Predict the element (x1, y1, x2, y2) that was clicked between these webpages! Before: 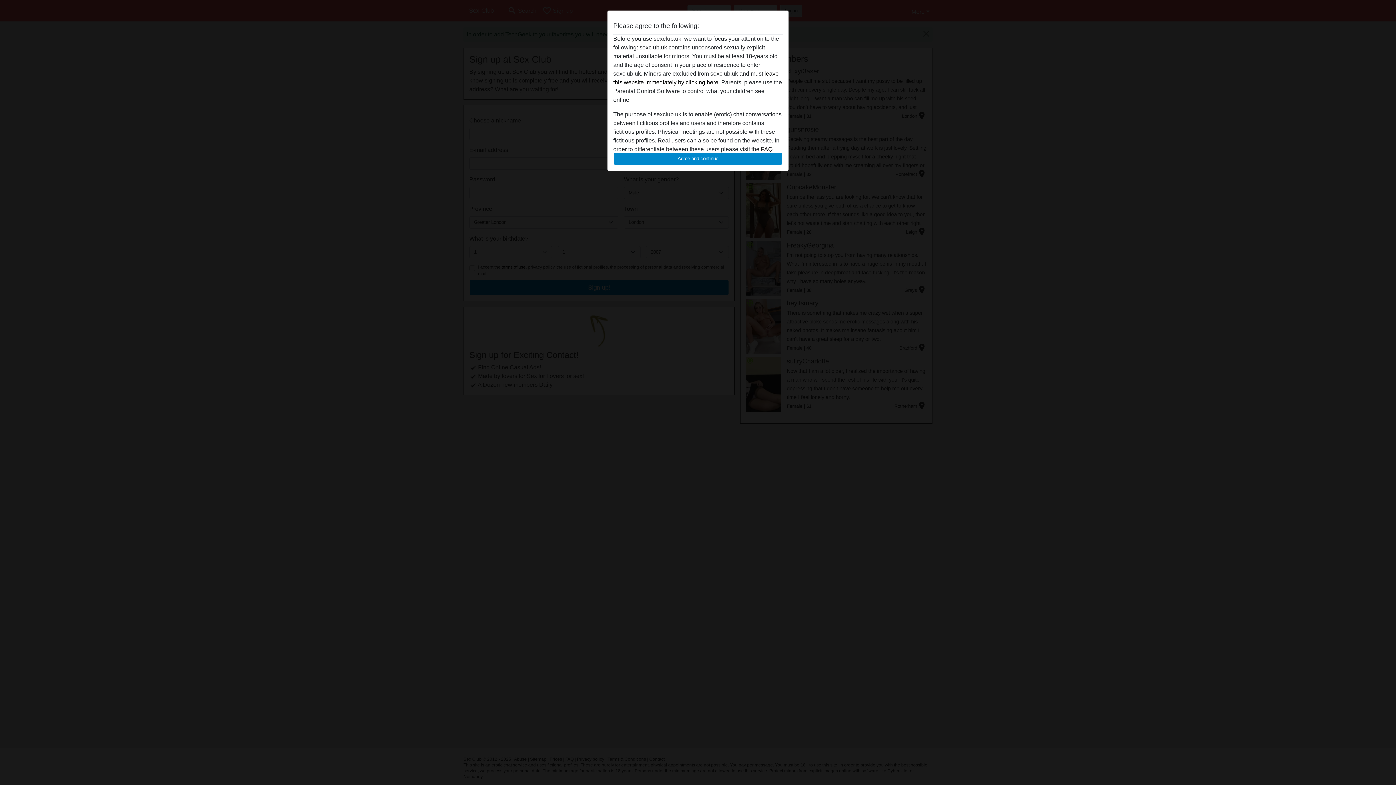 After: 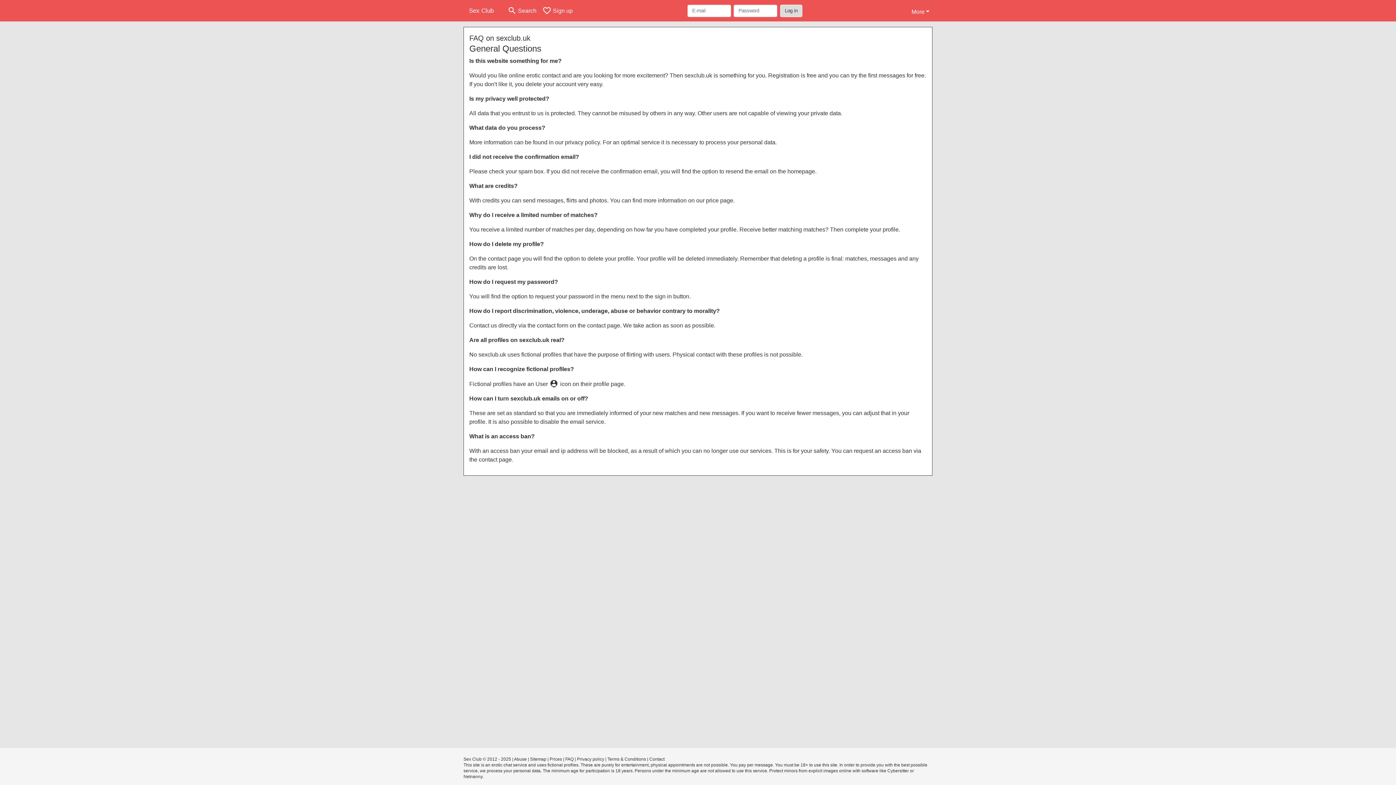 Action: bbox: (761, 146, 772, 152) label: FAQ